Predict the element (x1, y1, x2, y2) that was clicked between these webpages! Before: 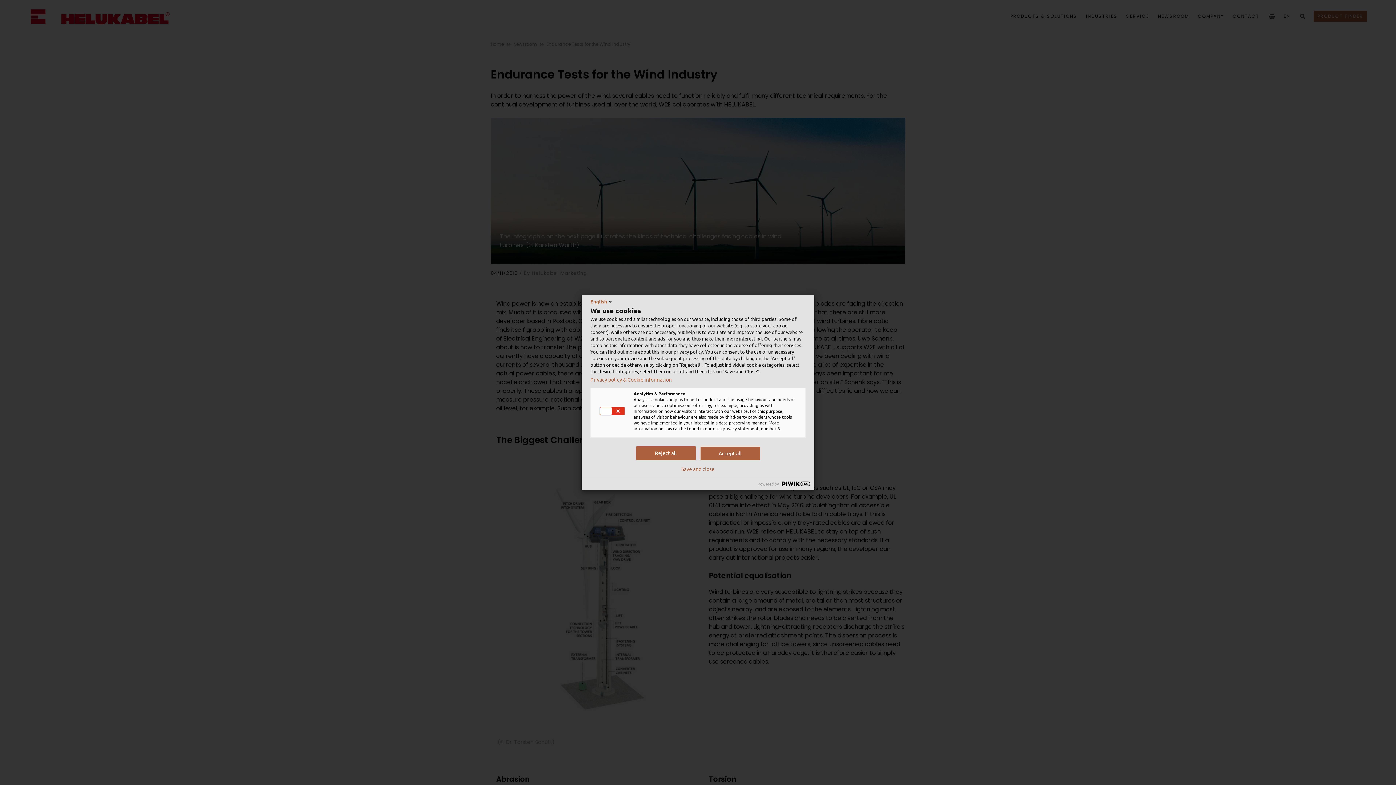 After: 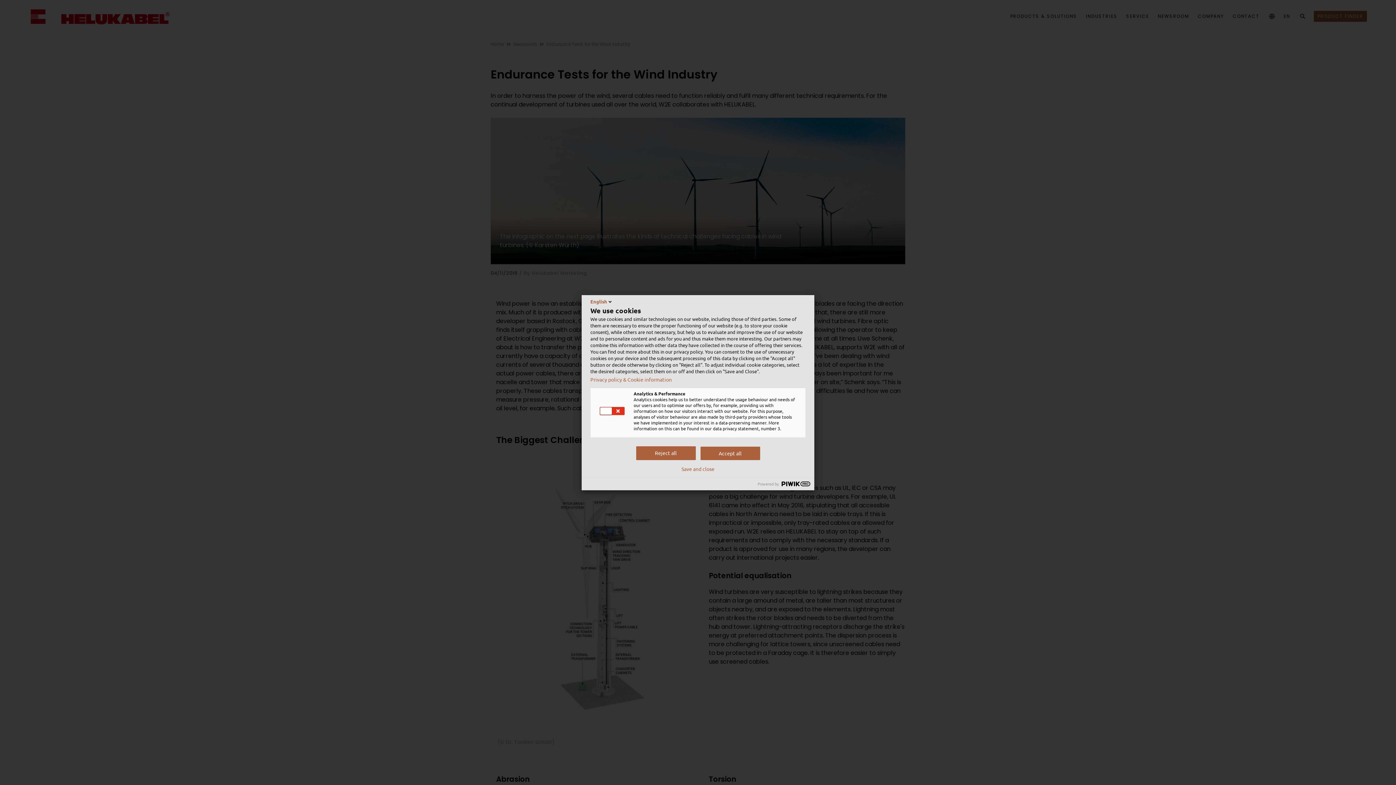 Action: label: Privacy policy & Cookie information bbox: (590, 376, 805, 382)